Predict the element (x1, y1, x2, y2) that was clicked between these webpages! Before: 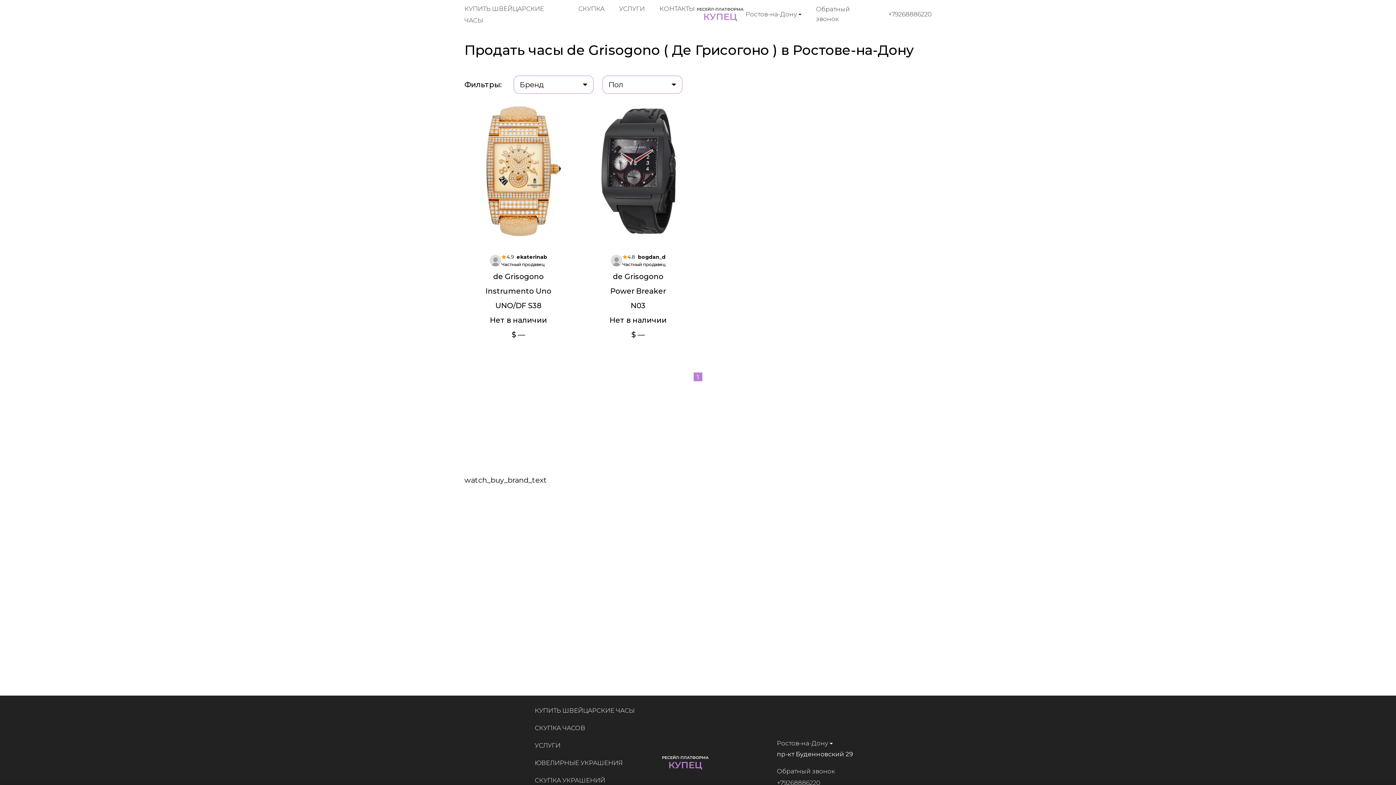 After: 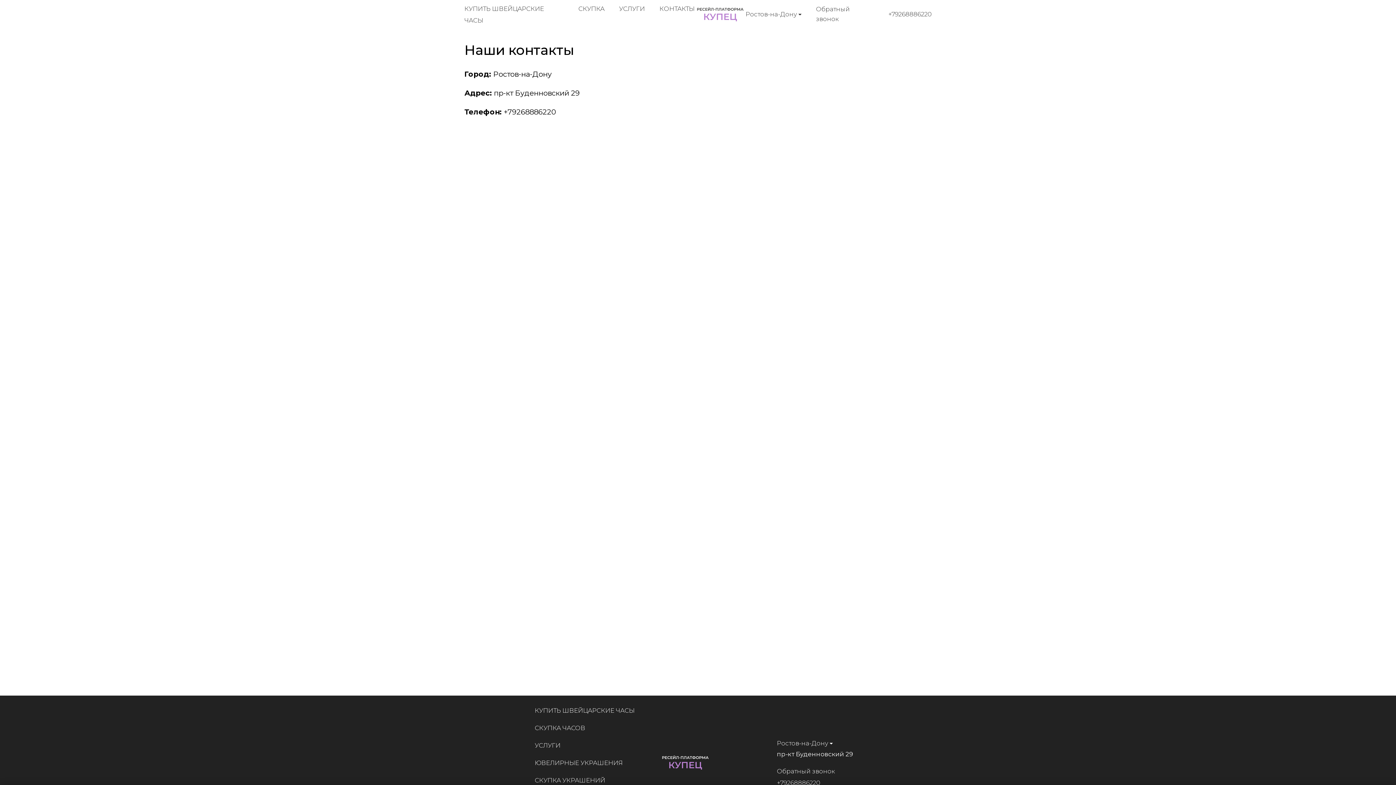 Action: bbox: (659, 5, 694, 12) label: КОНТАКТЫ